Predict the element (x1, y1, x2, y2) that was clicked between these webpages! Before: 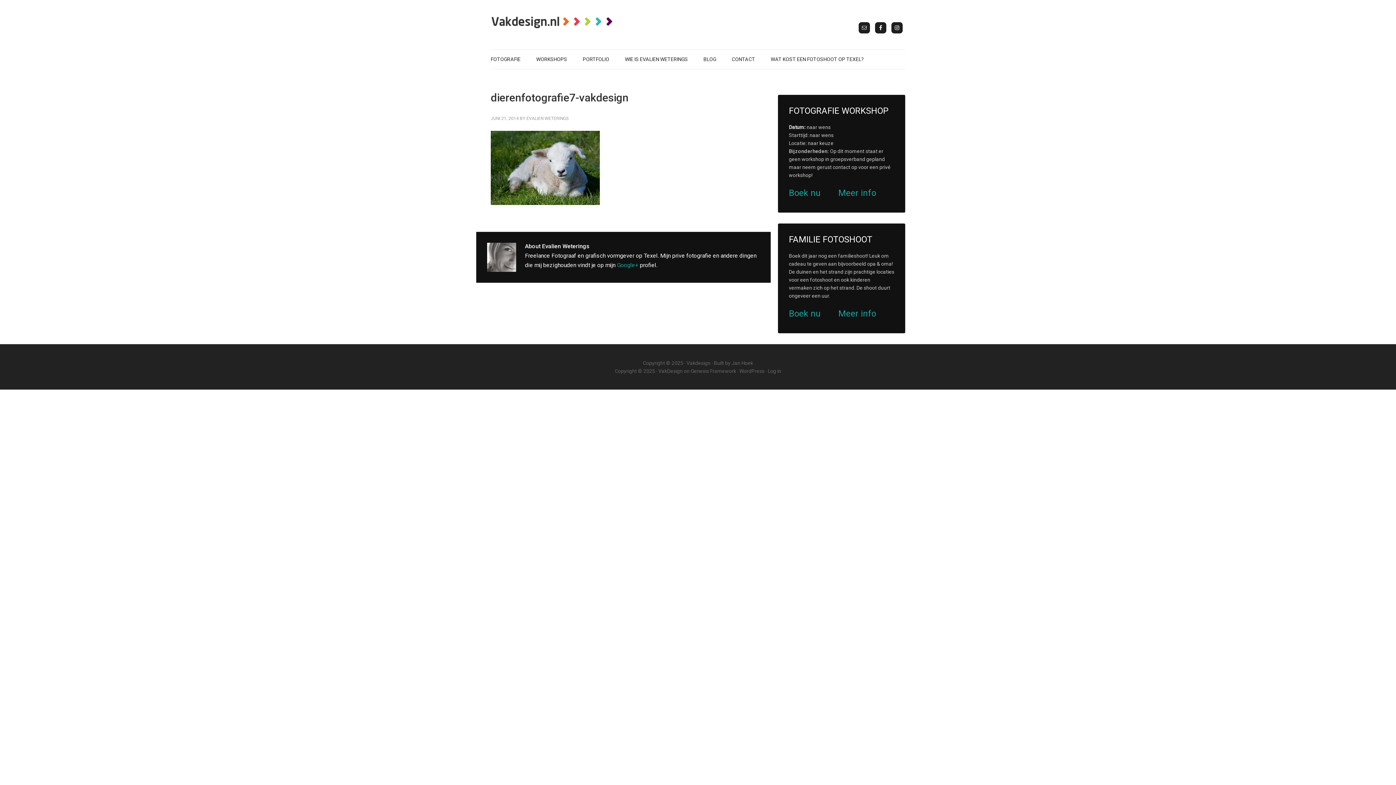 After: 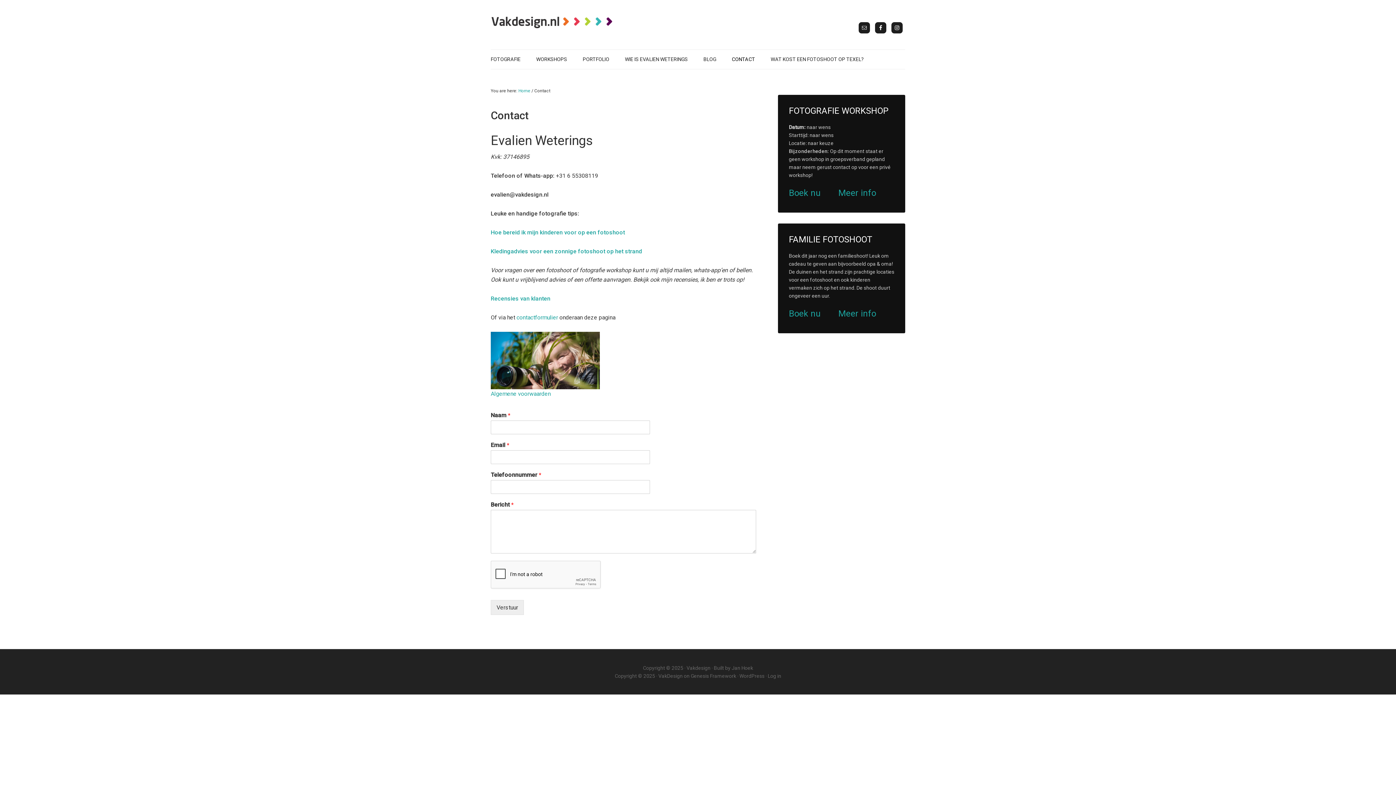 Action: label: CONTACT bbox: (724, 49, 762, 68)